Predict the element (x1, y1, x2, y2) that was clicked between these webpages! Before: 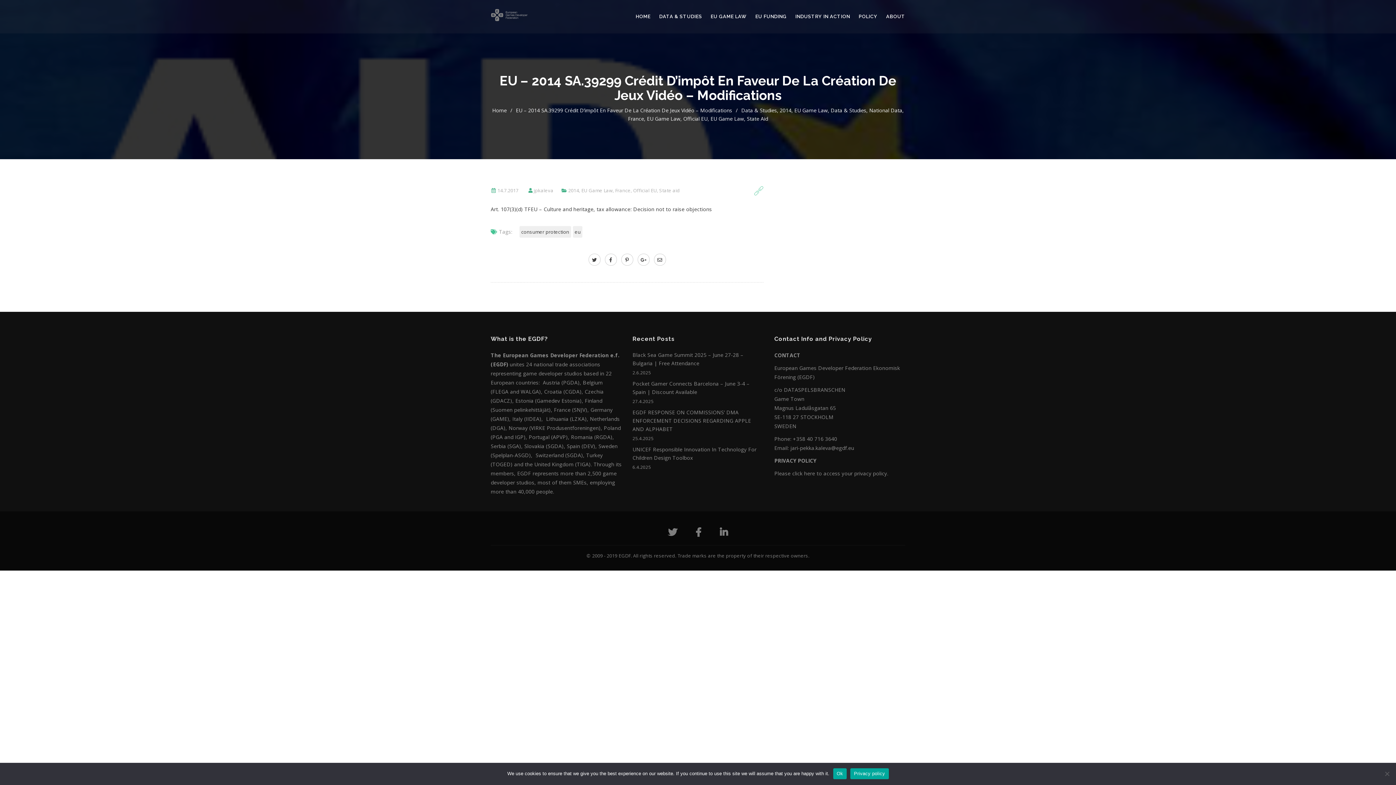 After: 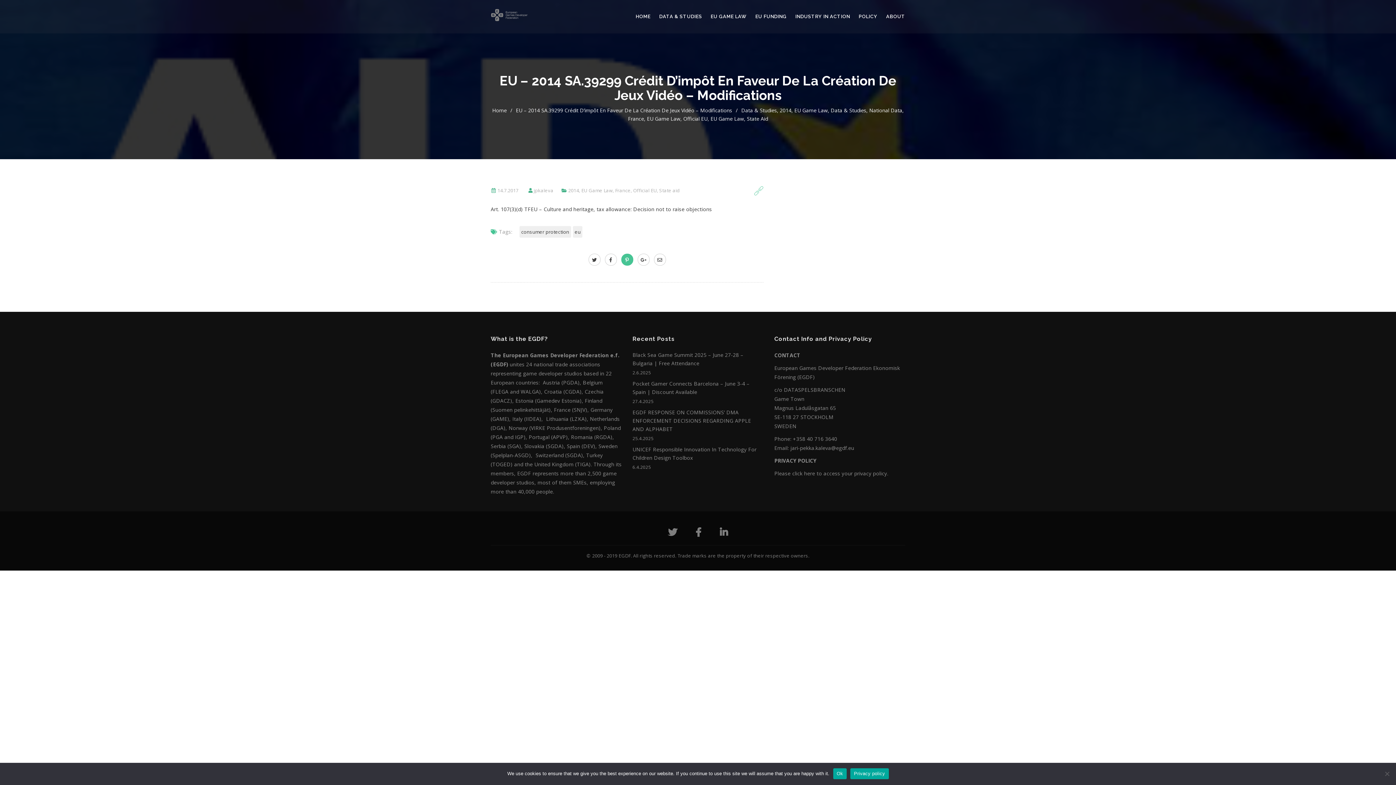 Action: bbox: (619, 256, 635, 263)